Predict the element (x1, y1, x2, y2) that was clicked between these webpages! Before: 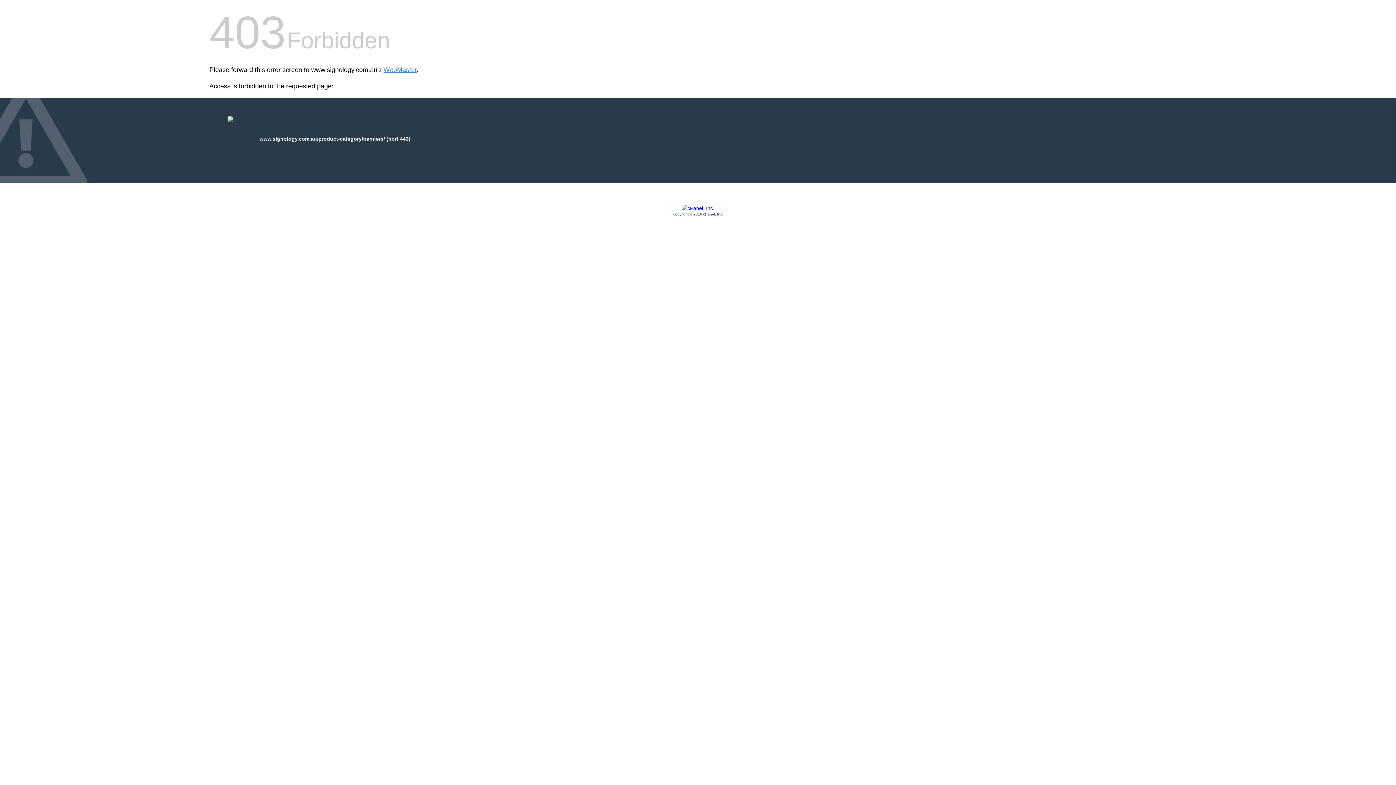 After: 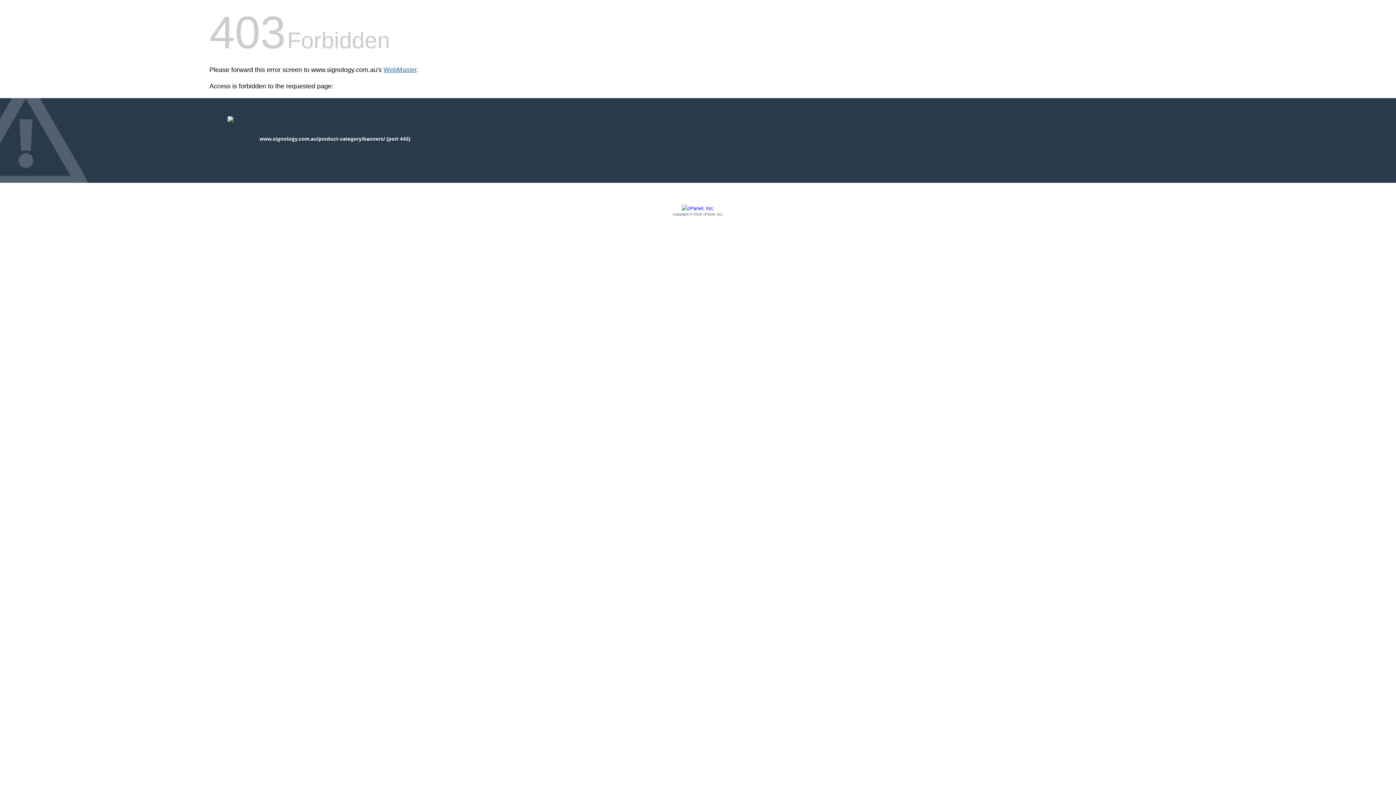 Action: bbox: (383, 66, 416, 73) label: WebMaster